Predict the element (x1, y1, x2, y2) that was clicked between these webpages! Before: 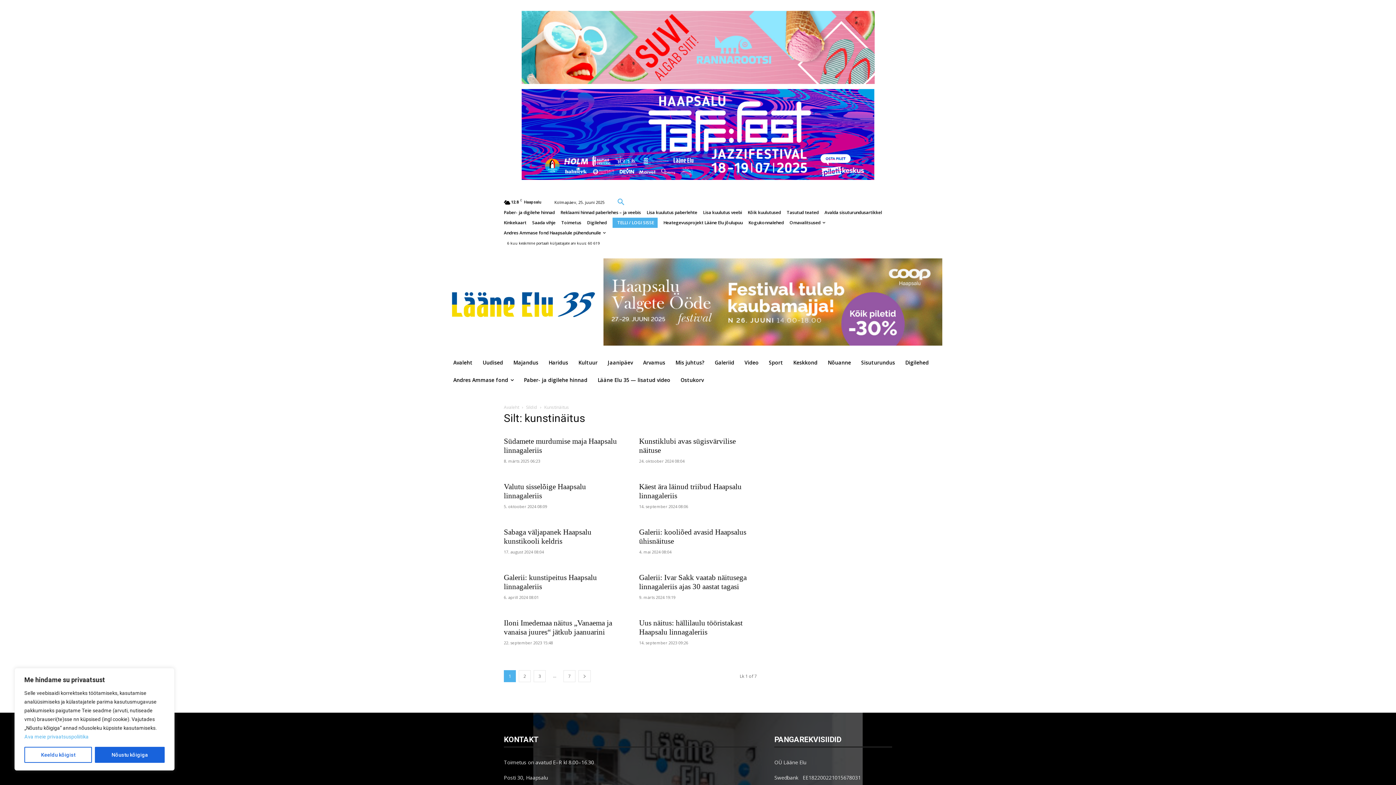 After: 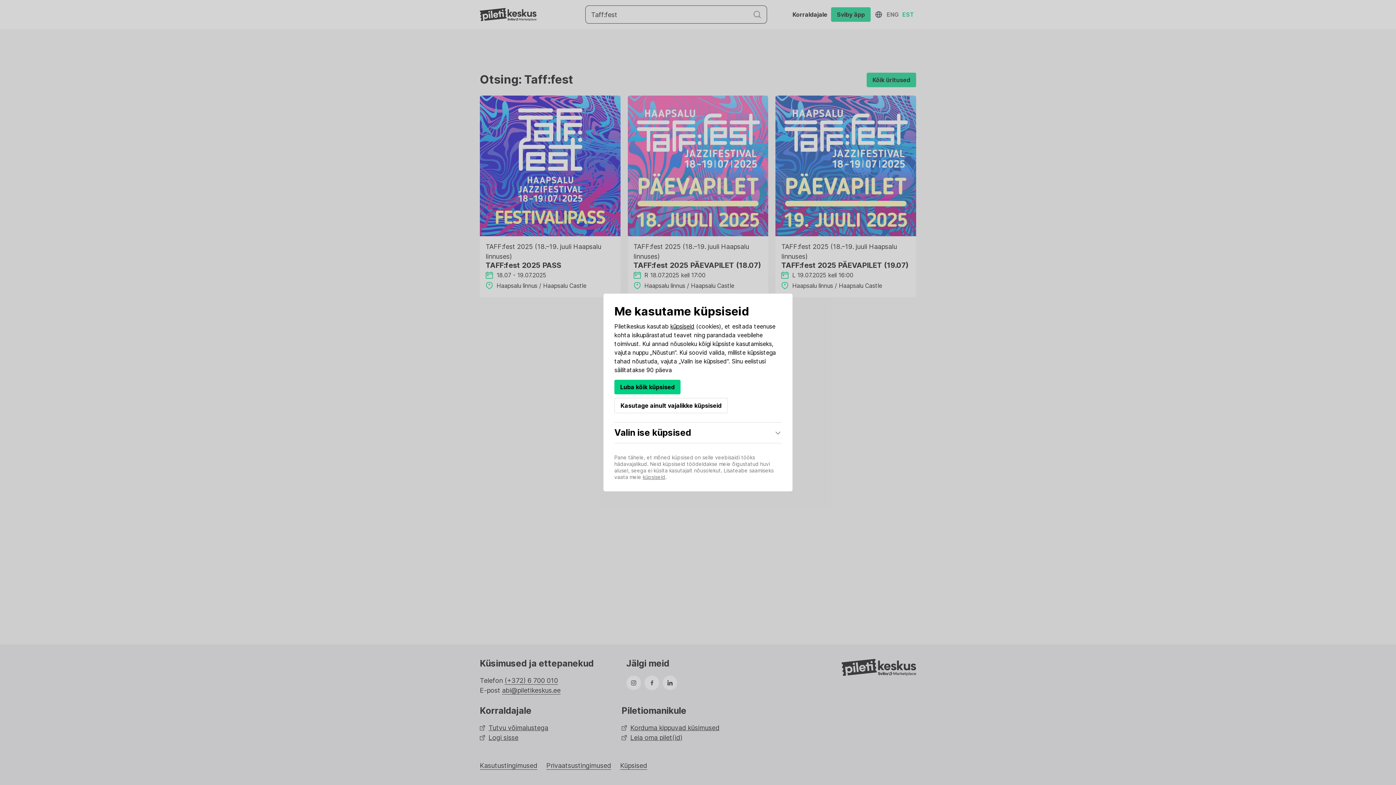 Action: bbox: (521, 182, 874, 189)